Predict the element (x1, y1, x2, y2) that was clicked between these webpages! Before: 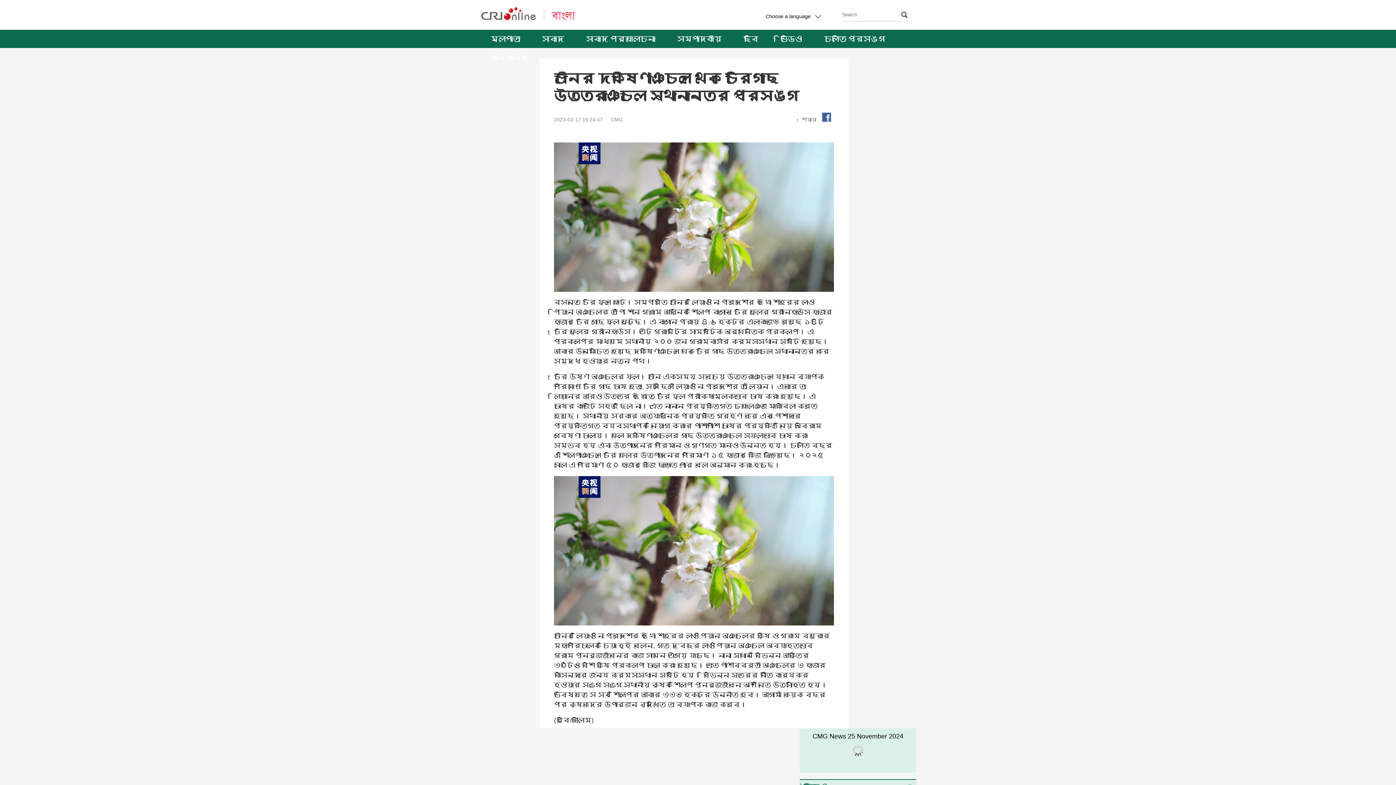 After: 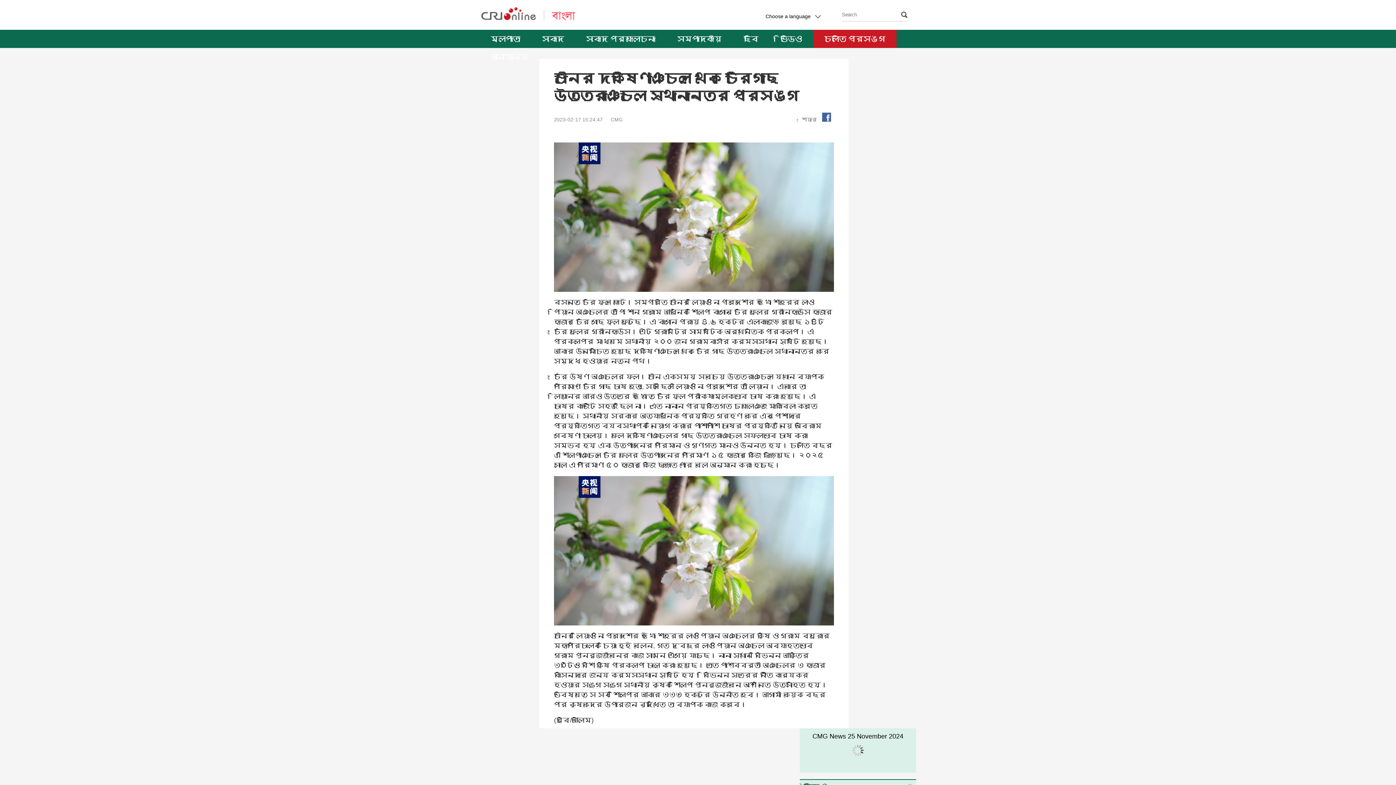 Action: label: চলতি প্রসঙ্গ bbox: (824, 29, 885, 48)